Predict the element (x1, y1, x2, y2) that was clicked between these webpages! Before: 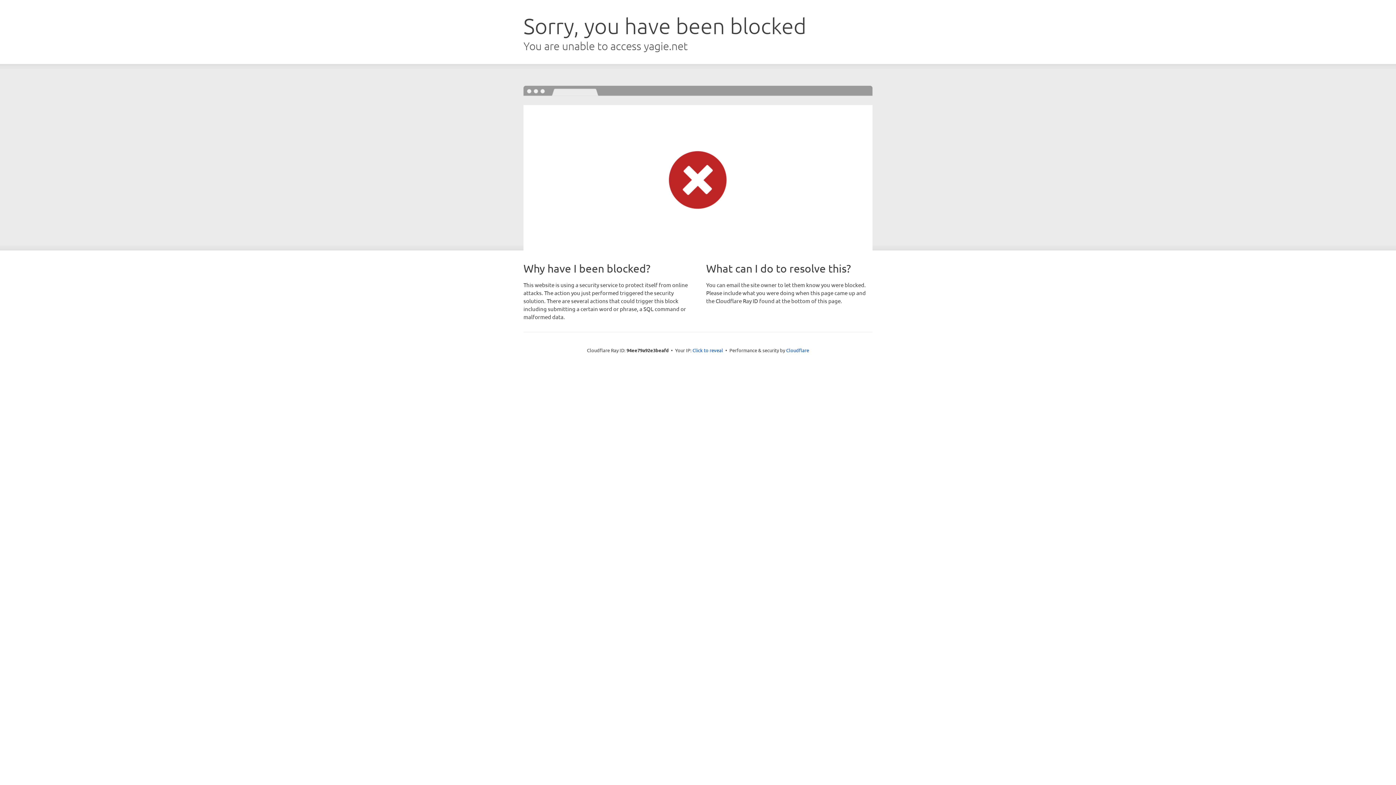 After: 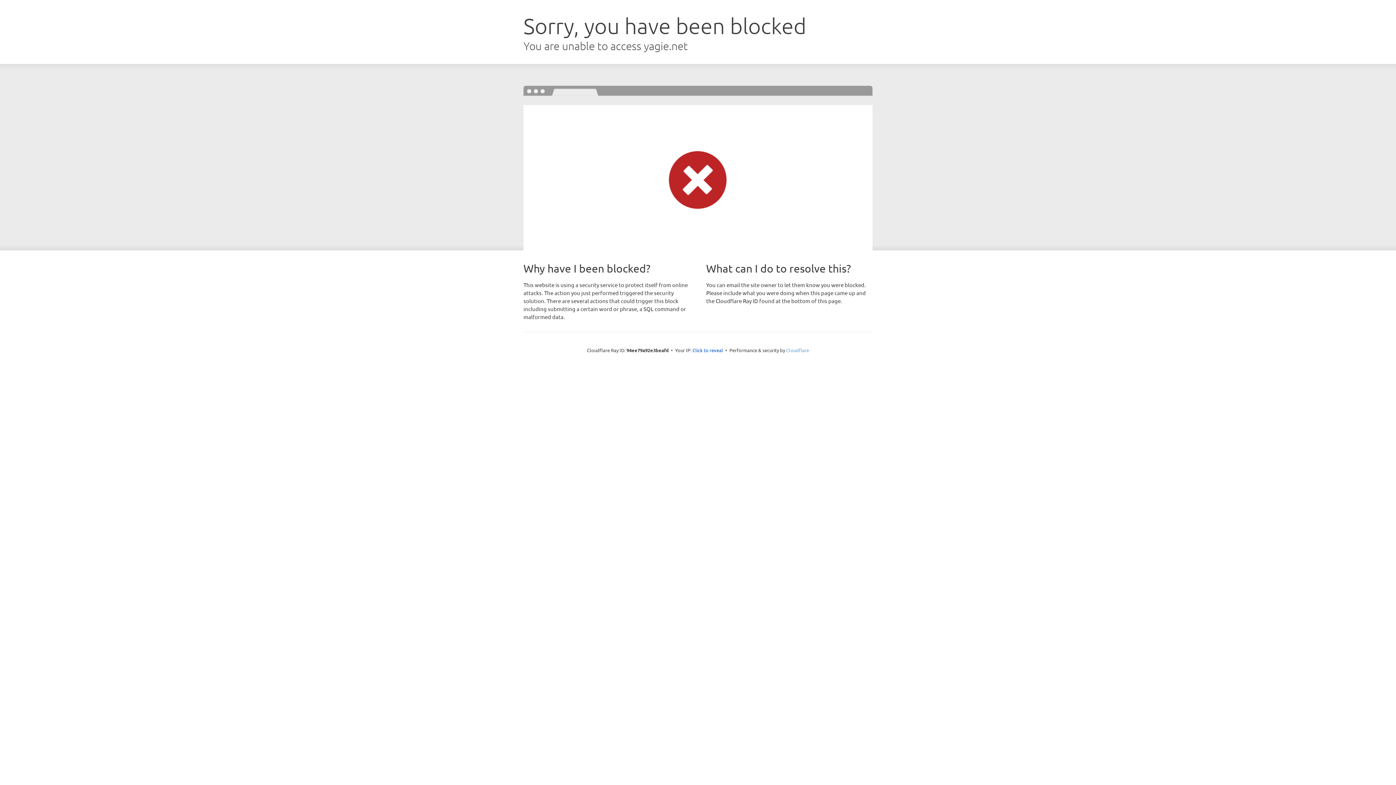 Action: bbox: (786, 347, 809, 353) label: Cloudflare